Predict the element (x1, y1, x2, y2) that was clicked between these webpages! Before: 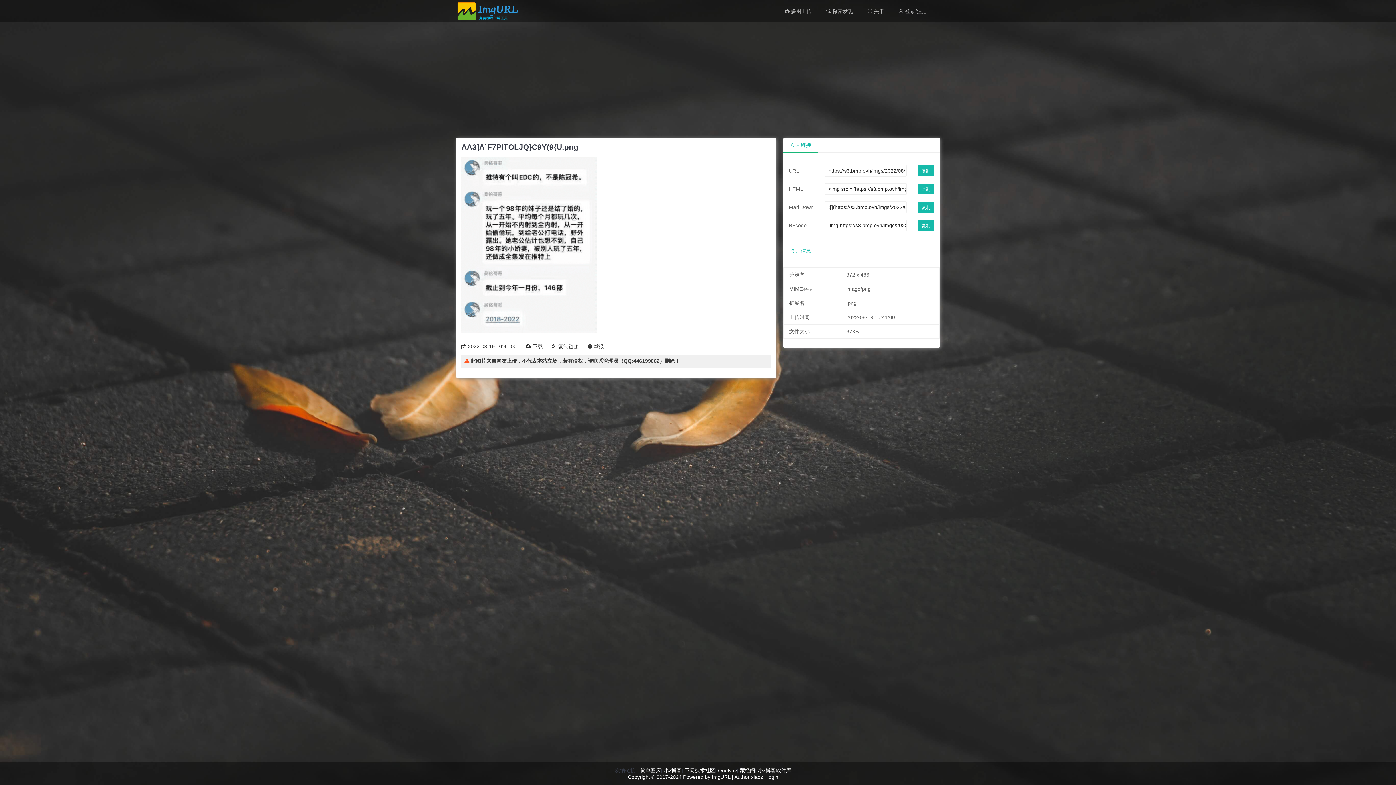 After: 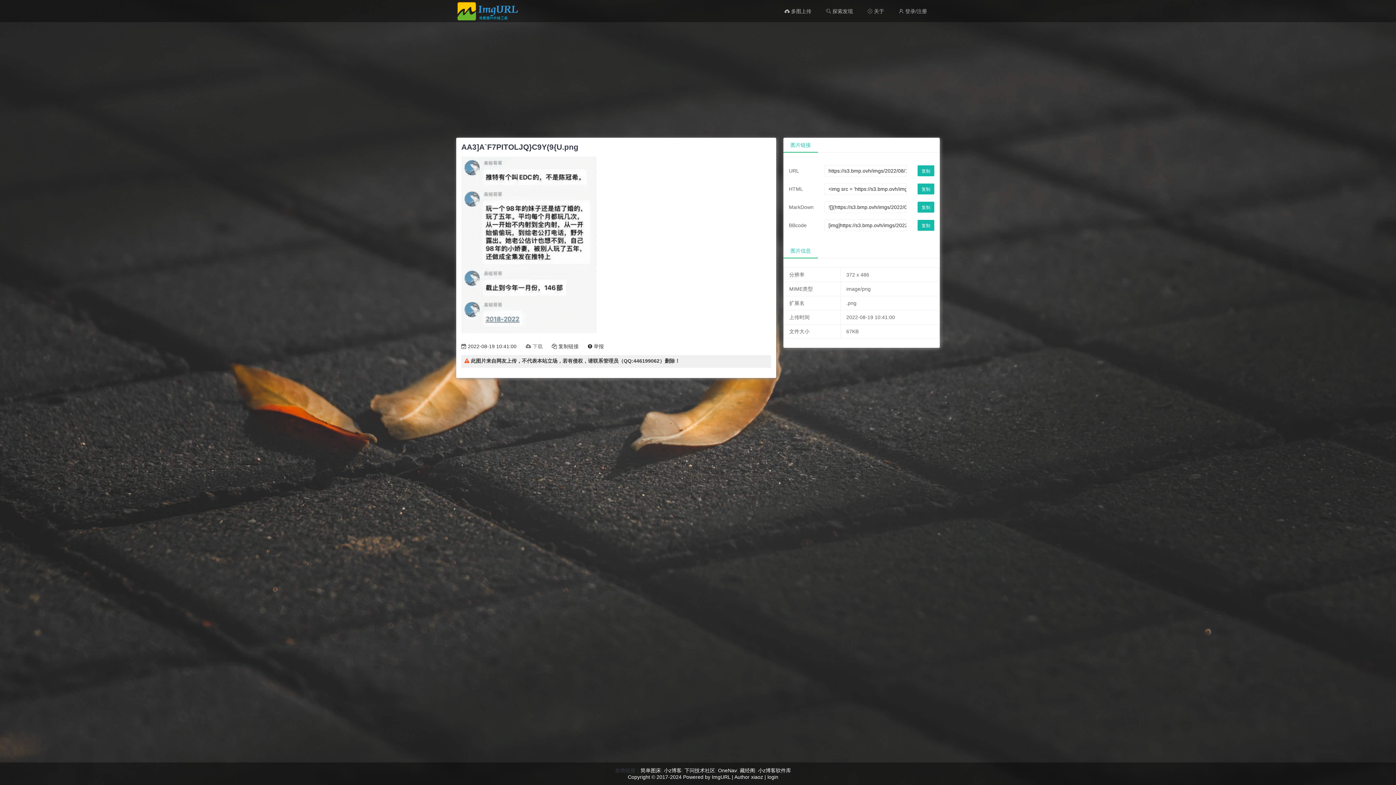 Action: bbox: (525, 343, 542, 349) label:  下载